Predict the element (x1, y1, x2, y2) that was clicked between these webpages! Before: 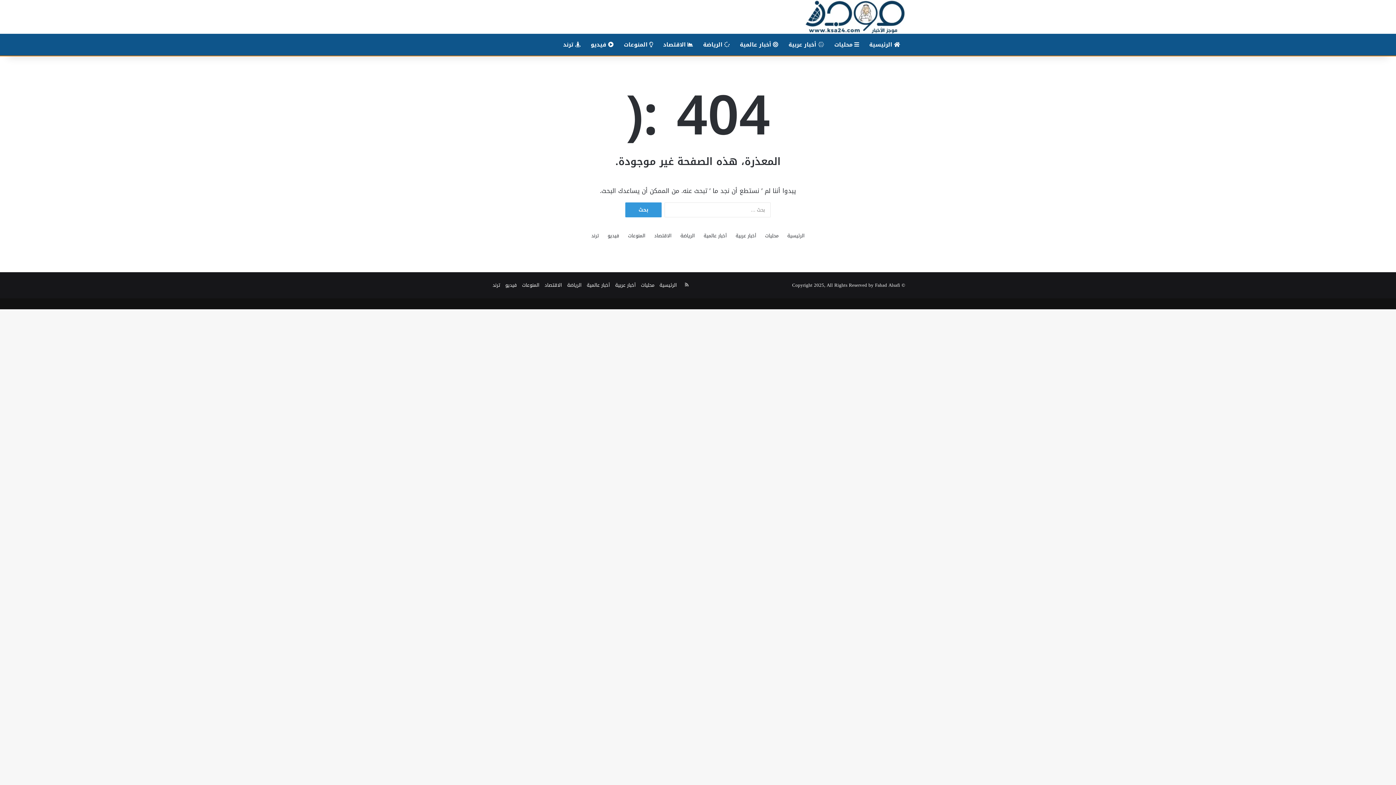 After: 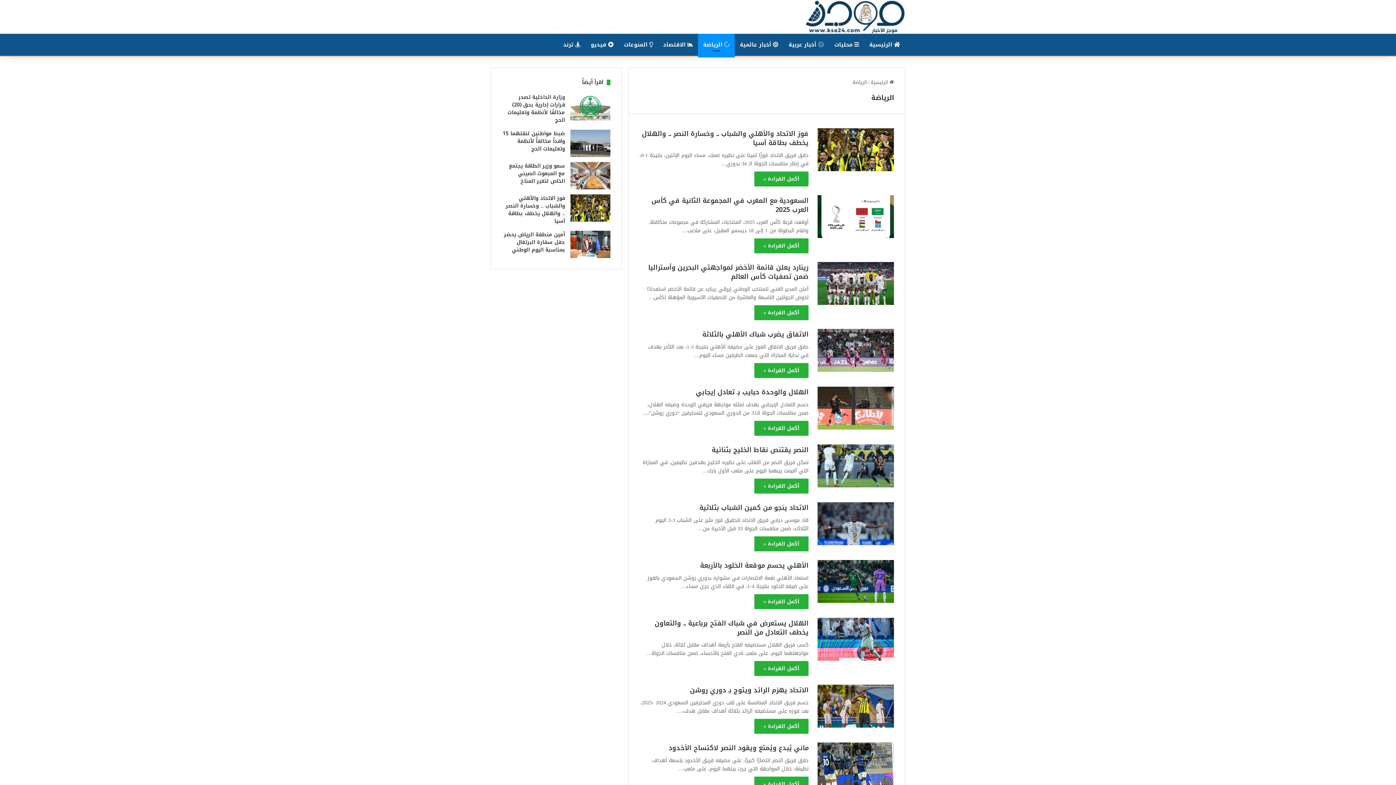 Action: bbox: (567, 280, 581, 289) label: الرياضة